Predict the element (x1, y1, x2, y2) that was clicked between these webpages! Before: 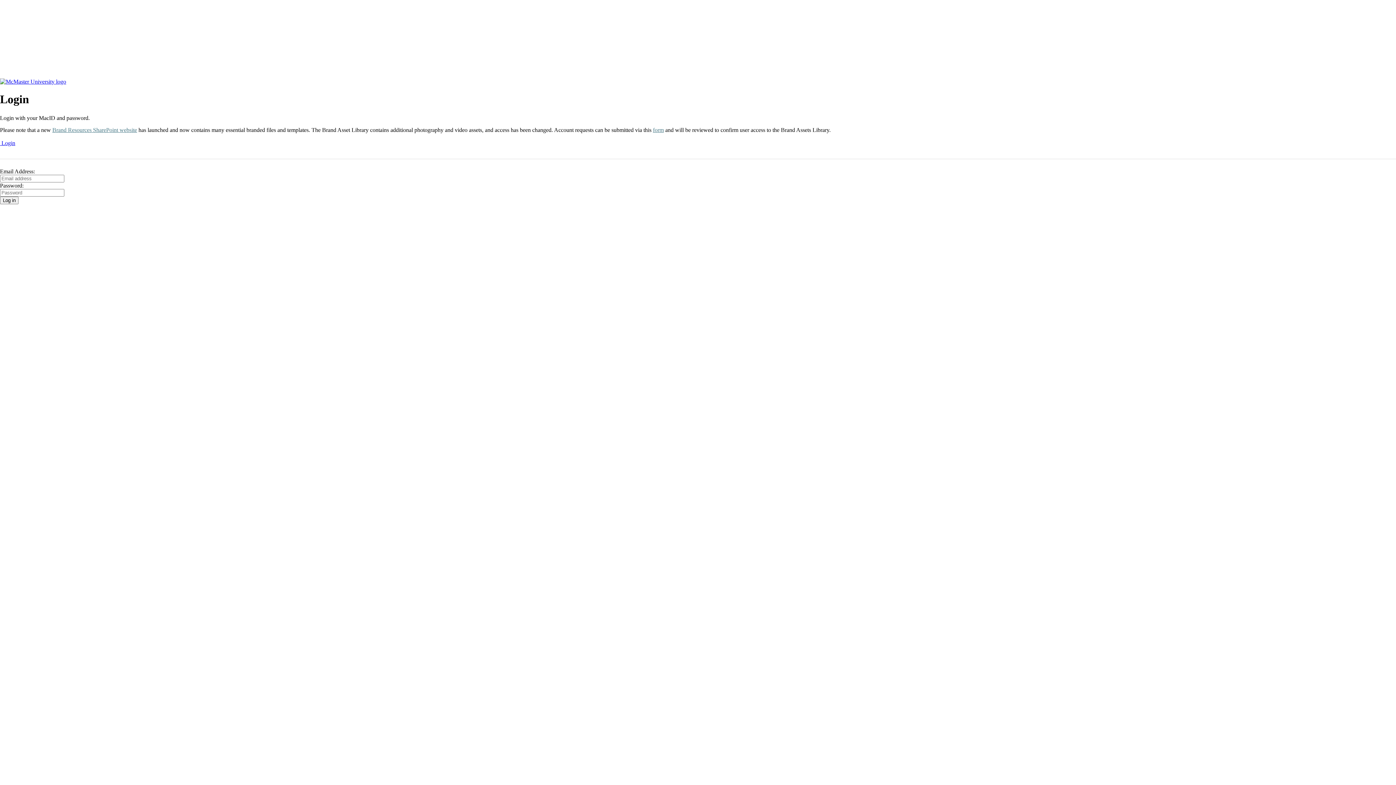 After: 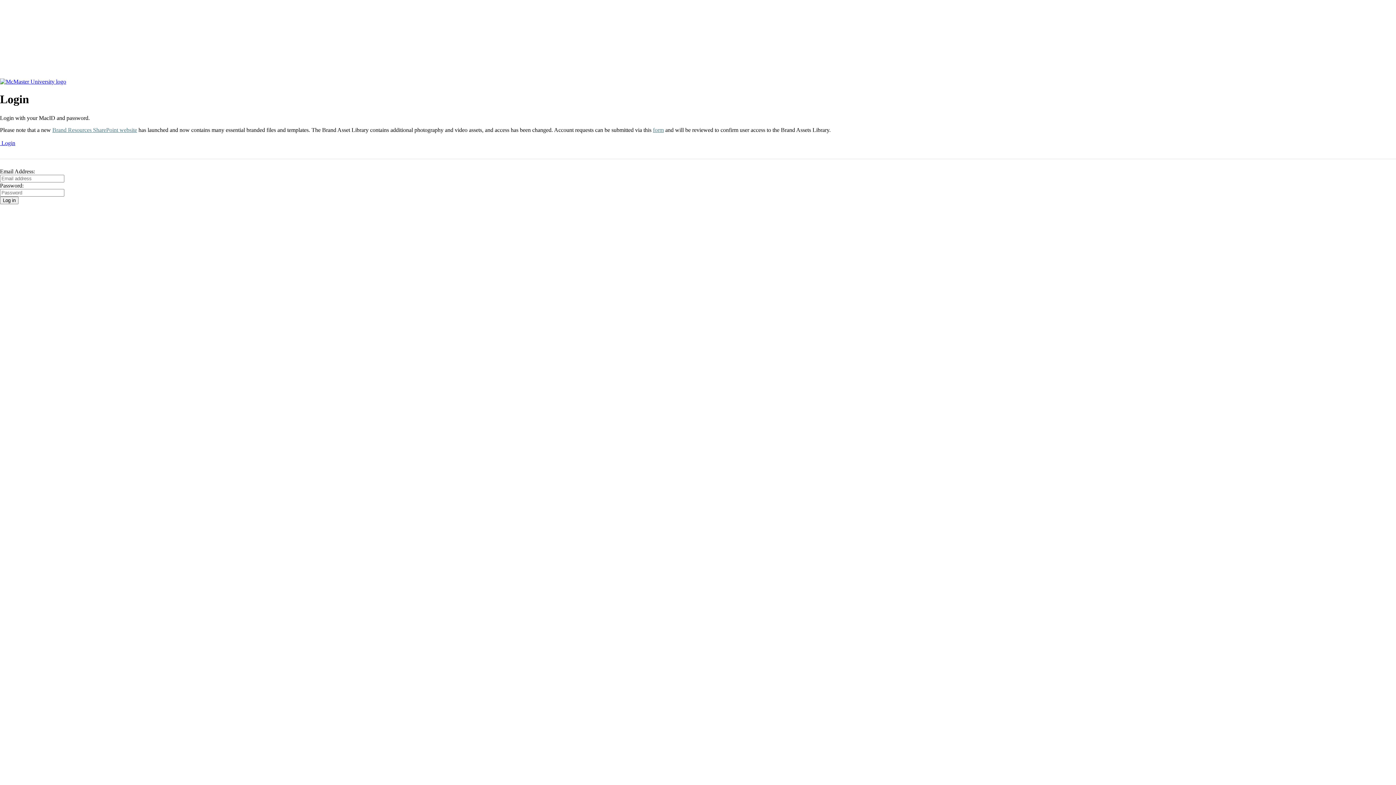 Action: bbox: (52, 126, 137, 132) label: Brand Resources SharePoint website